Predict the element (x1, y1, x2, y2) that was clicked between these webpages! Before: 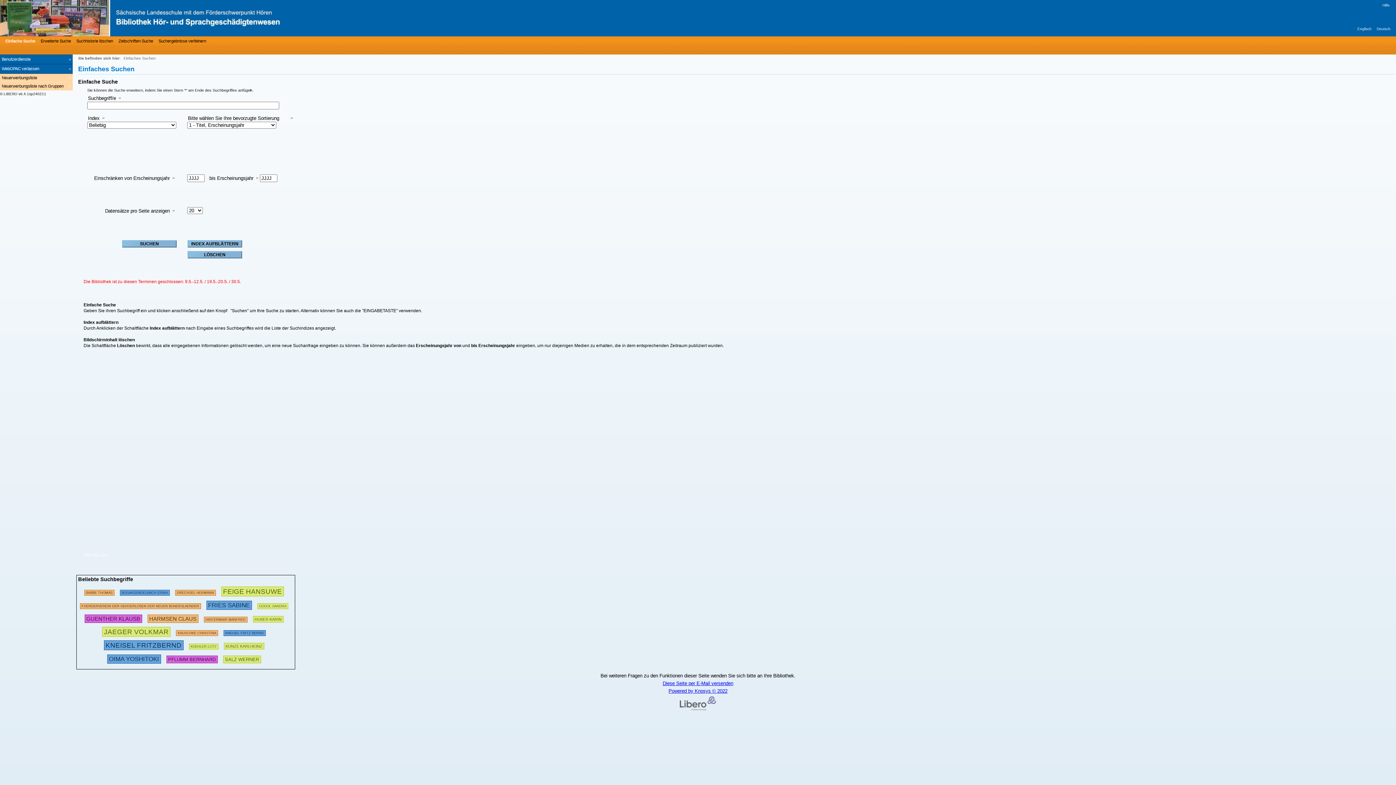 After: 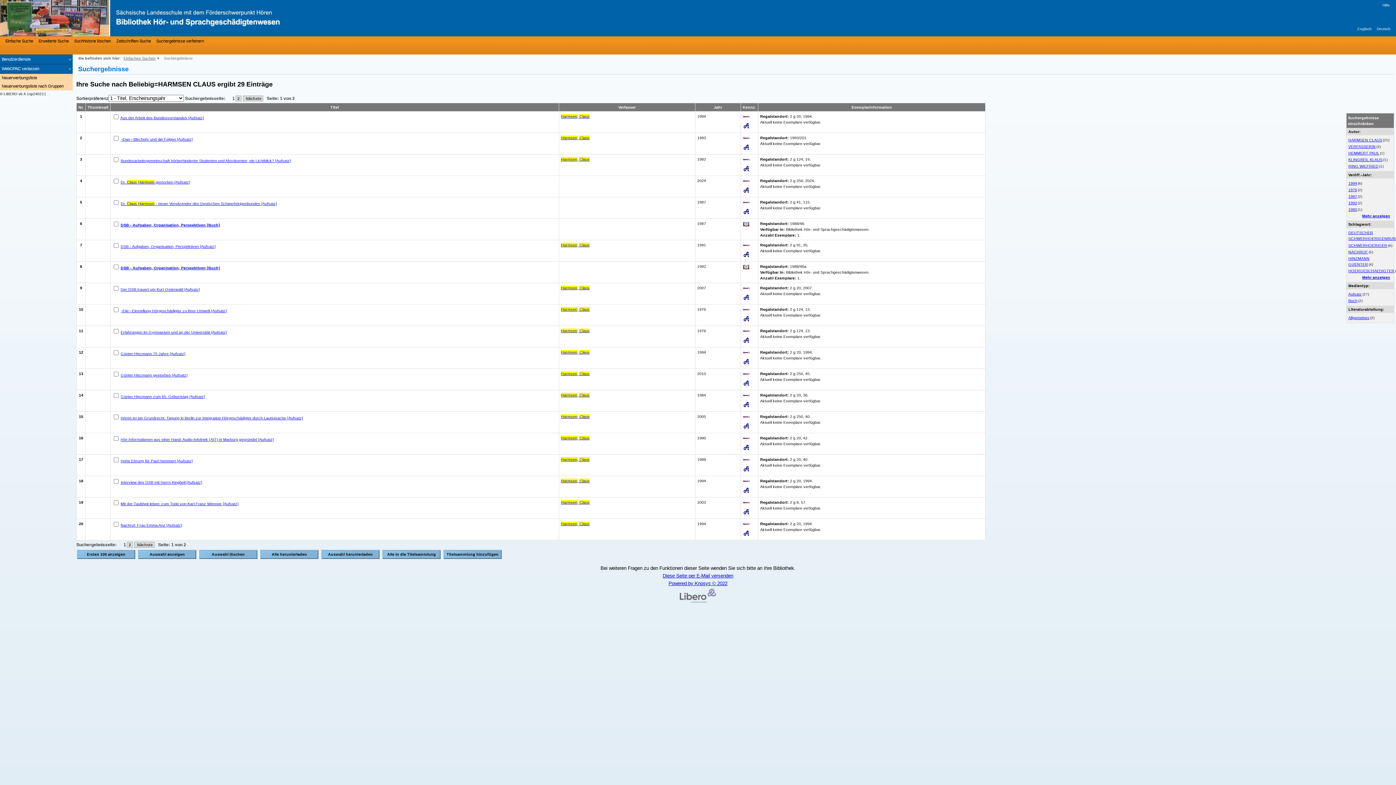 Action: bbox: (147, 614, 198, 622) label: 382350 Suchen  - Letzte Suche: 25 exakte Treffer